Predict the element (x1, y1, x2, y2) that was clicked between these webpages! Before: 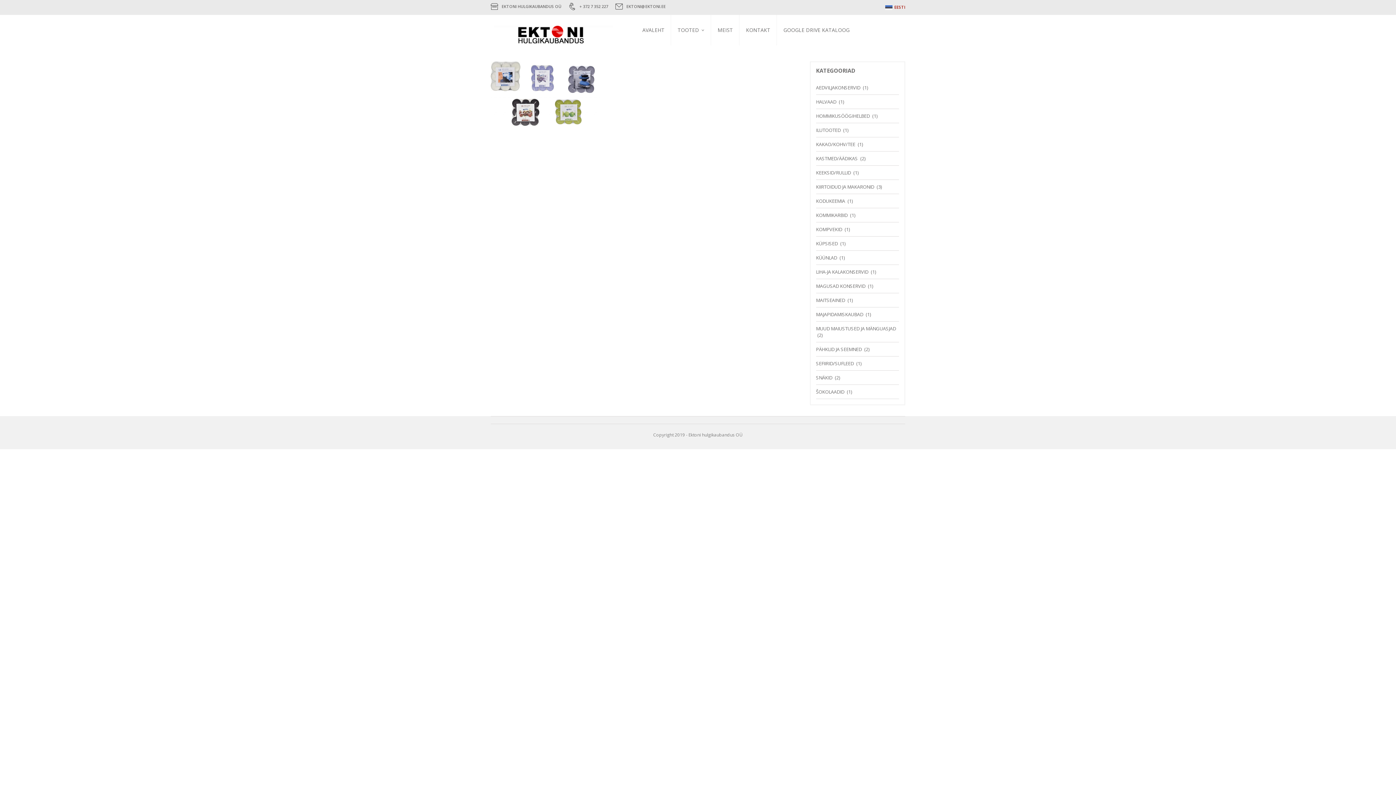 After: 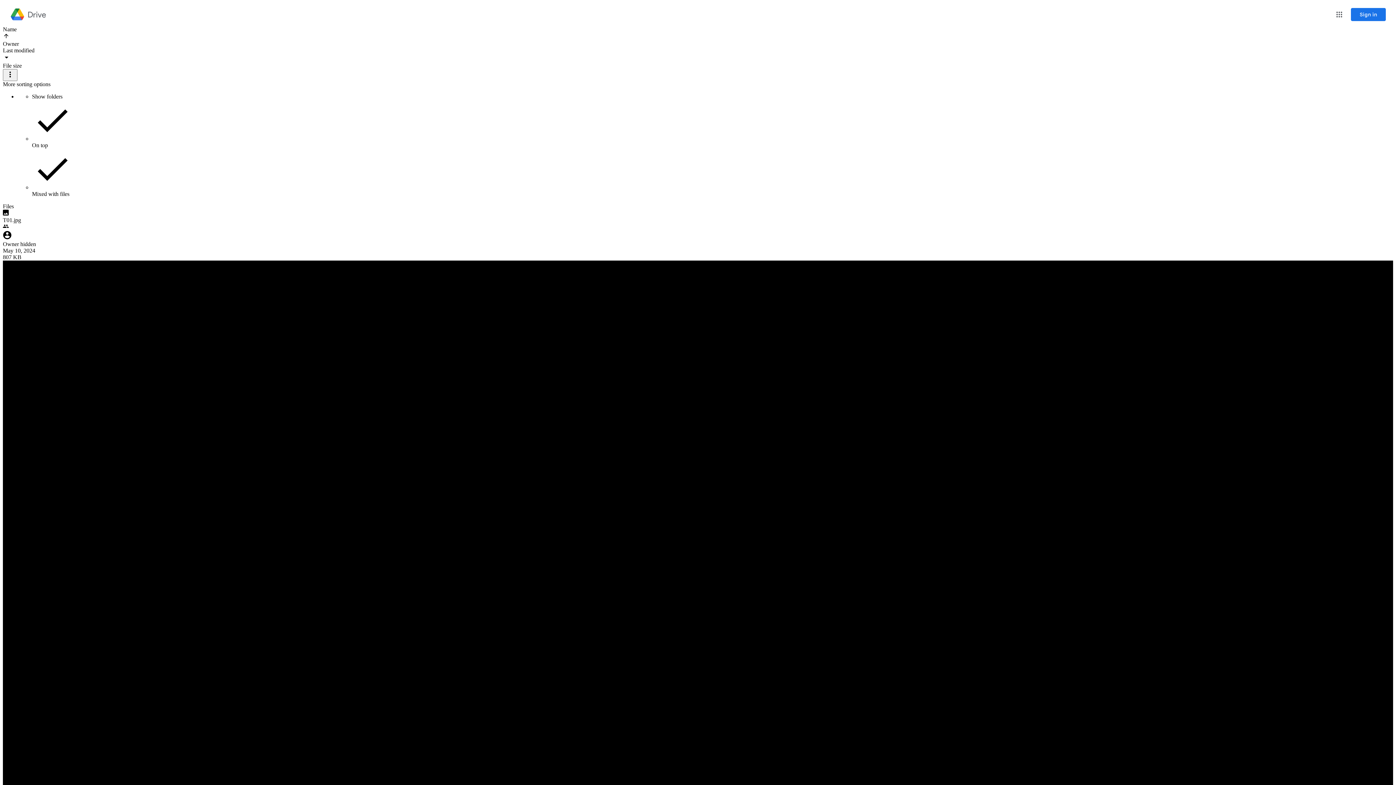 Action: label: HOMMIKUSÖÖGIHELBED bbox: (816, 112, 870, 119)